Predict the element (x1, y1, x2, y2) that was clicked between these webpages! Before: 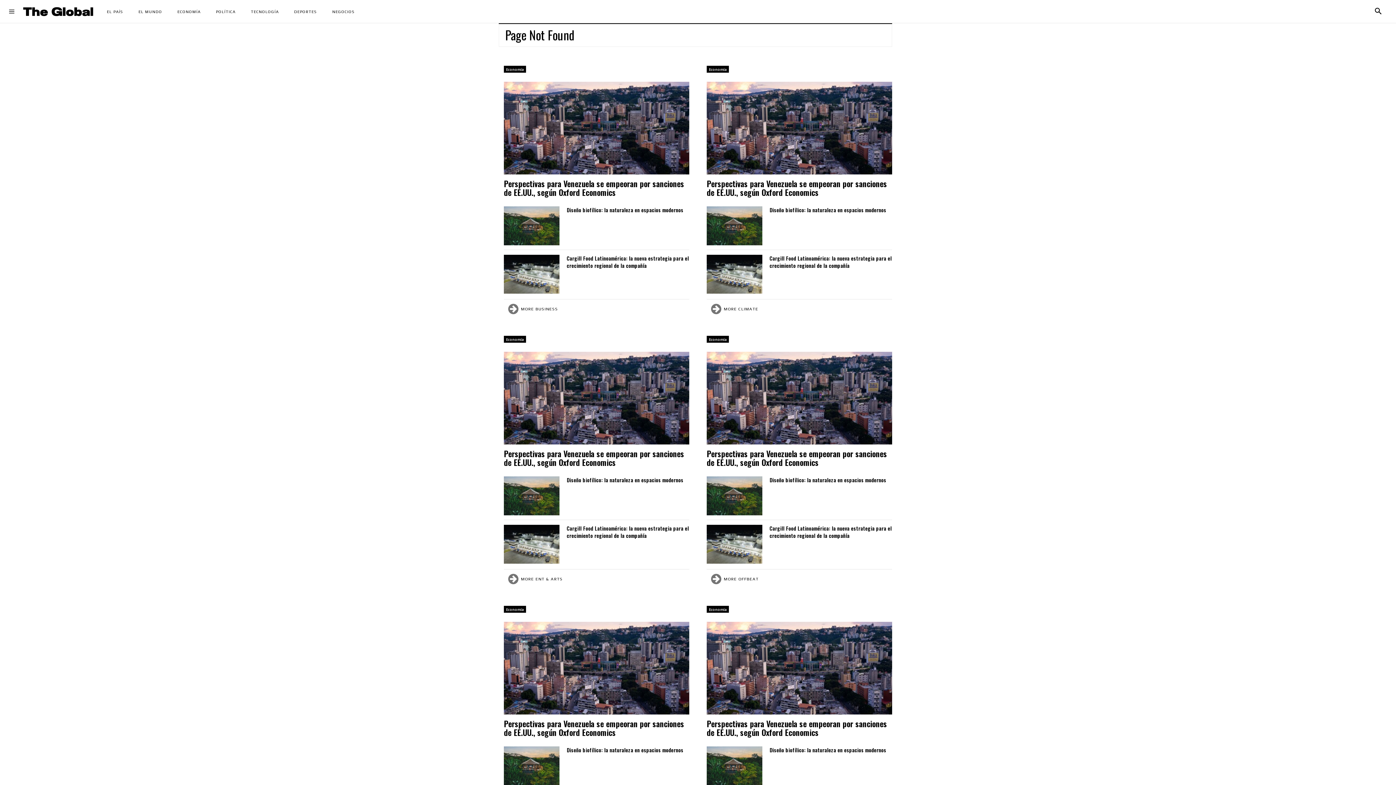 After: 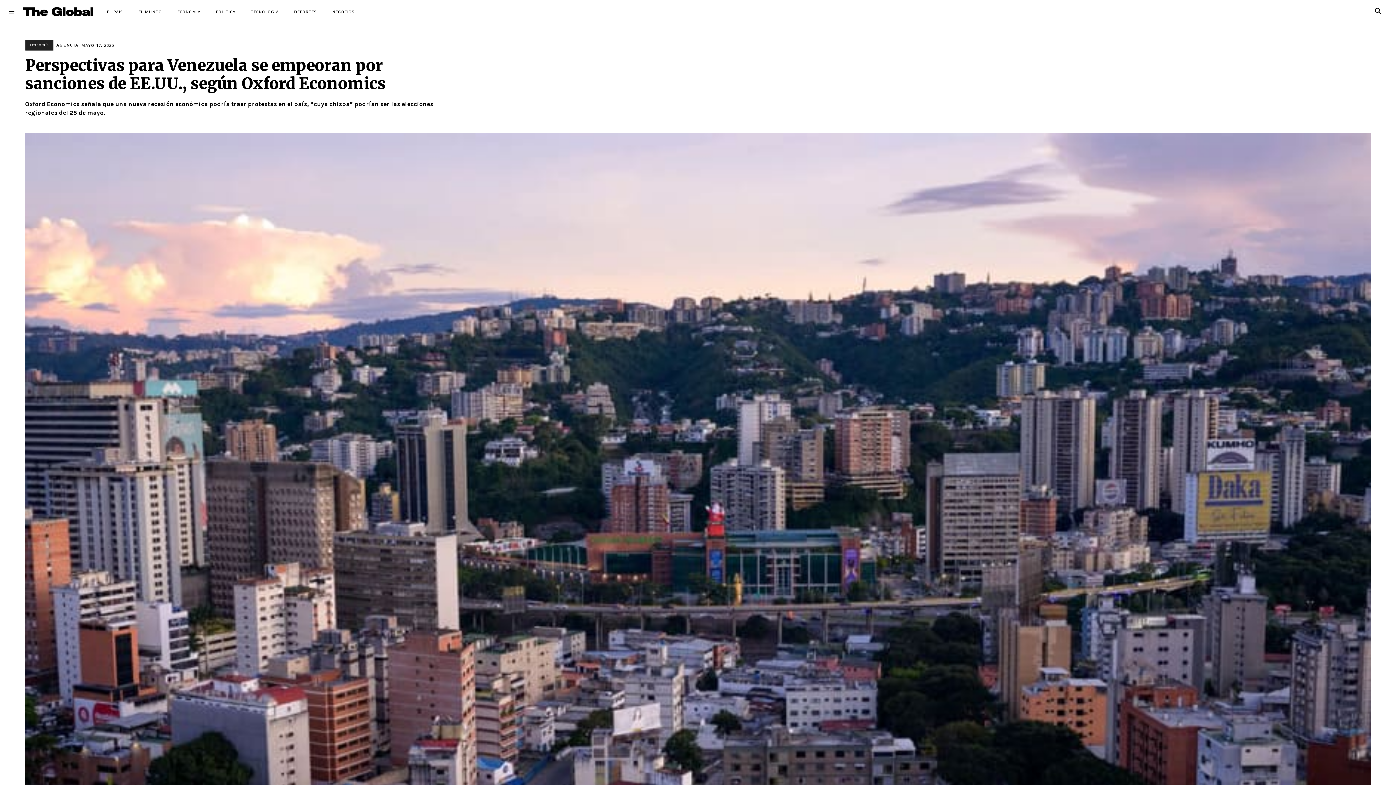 Action: bbox: (706, 622, 892, 715)